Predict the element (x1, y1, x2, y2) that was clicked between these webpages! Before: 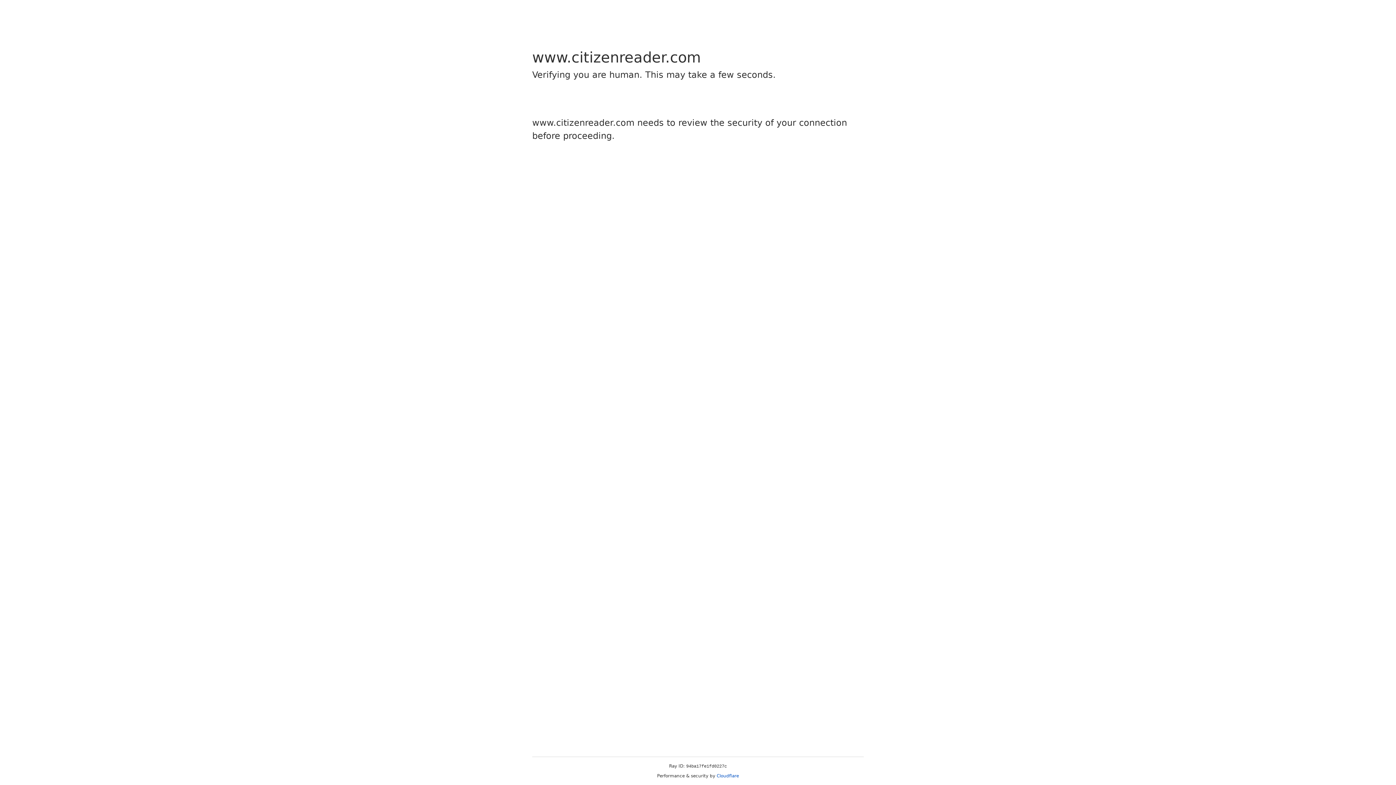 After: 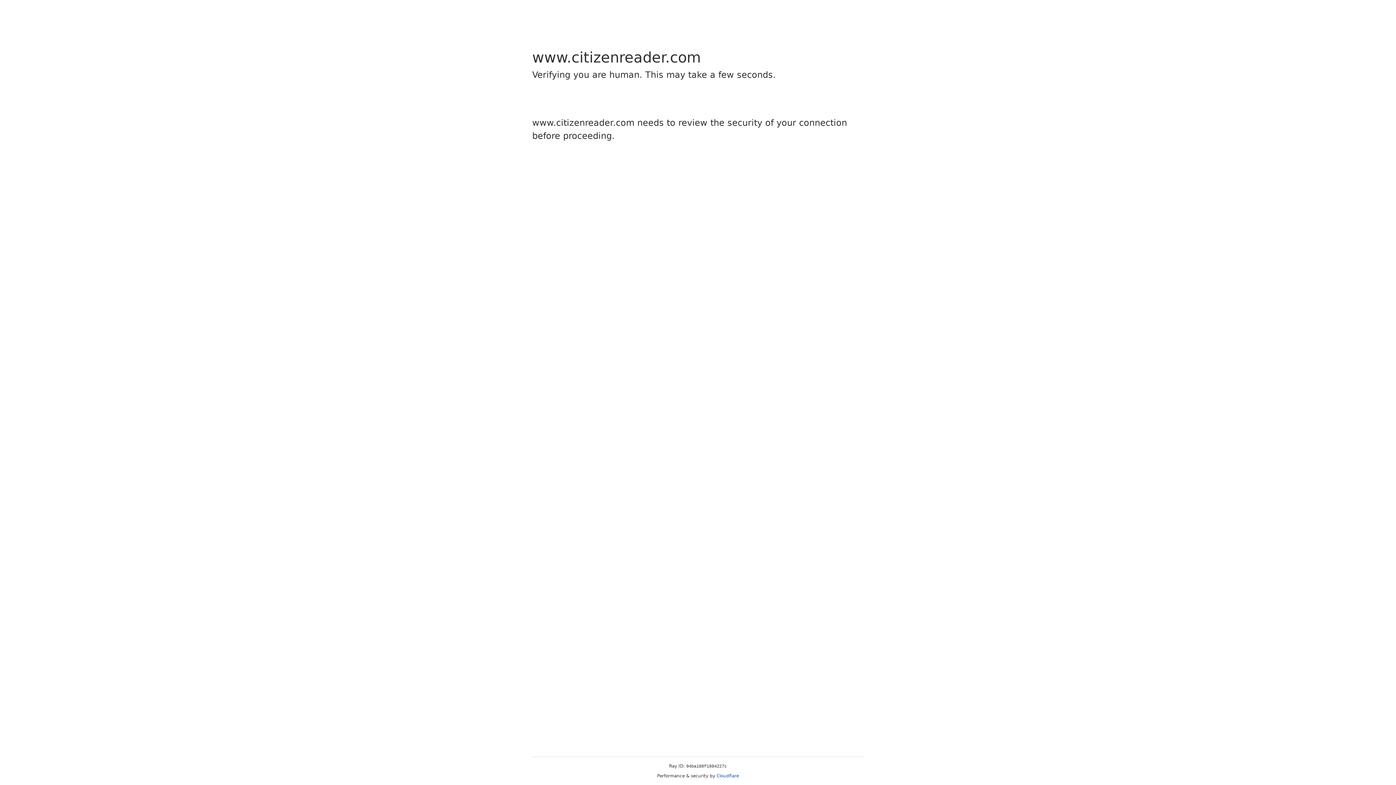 Action: bbox: (716, 773, 739, 778) label: Cloudflare